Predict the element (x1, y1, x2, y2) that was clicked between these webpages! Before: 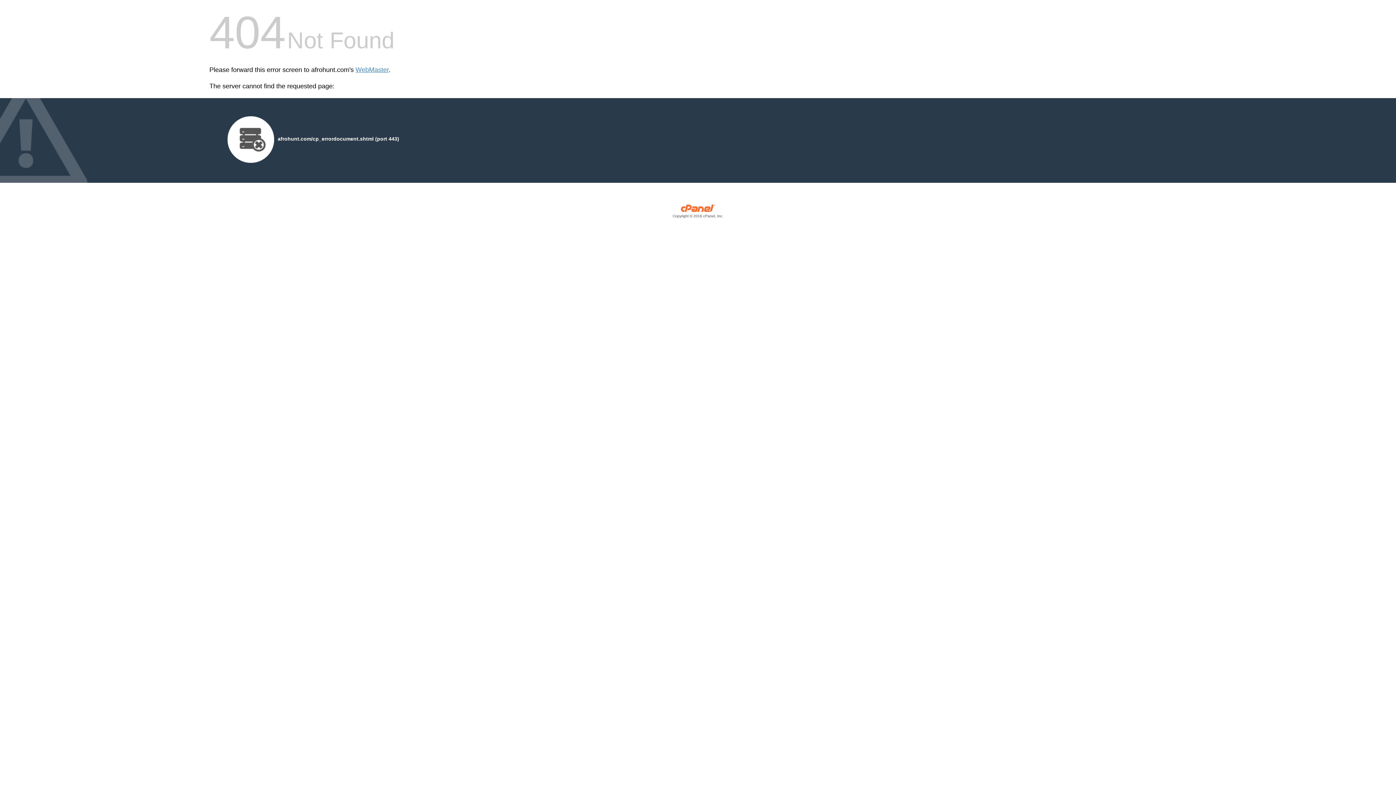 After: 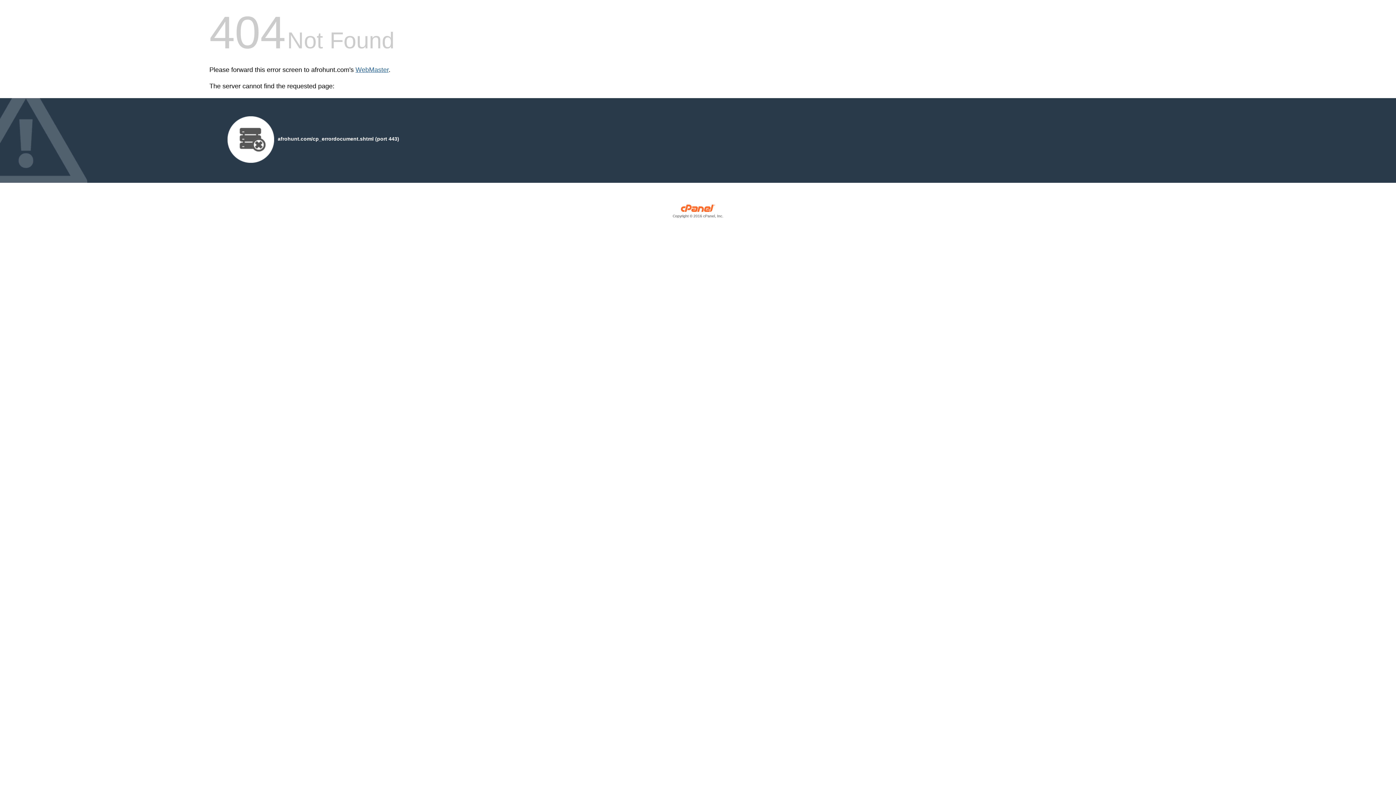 Action: bbox: (355, 66, 388, 73) label: WebMaster